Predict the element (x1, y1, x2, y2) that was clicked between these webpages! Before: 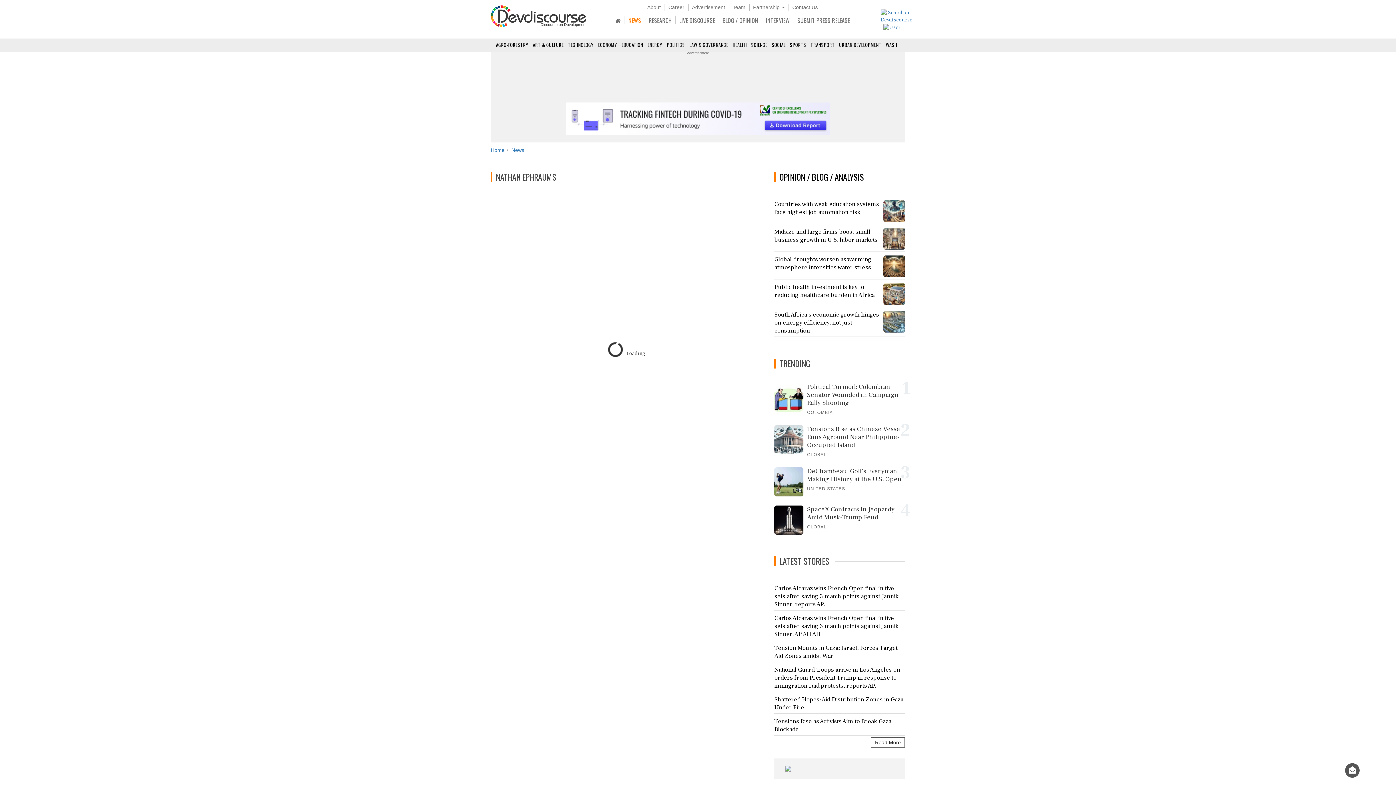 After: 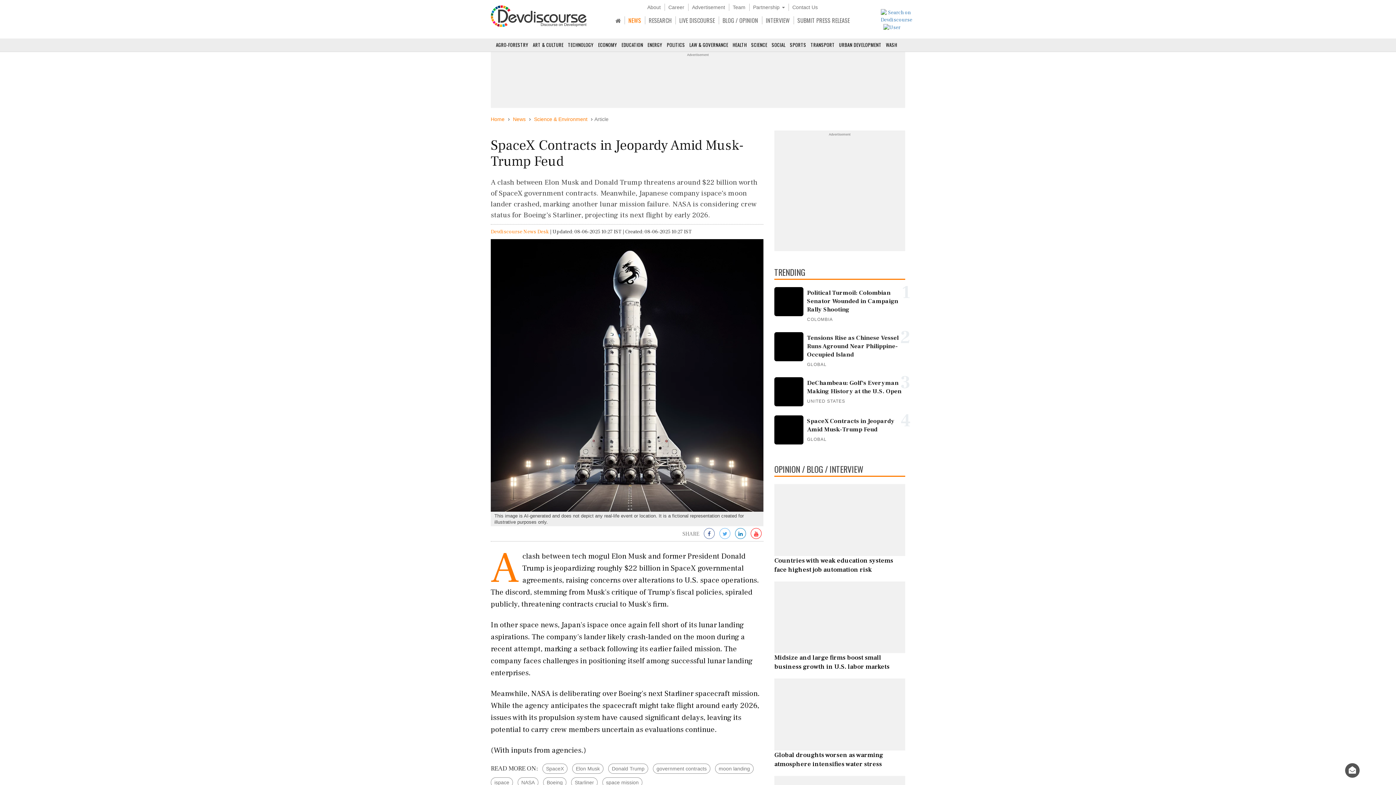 Action: label: SpaceX Contracts in Jeopardy Amid Musk-Trump Feud bbox: (807, 505, 905, 521)